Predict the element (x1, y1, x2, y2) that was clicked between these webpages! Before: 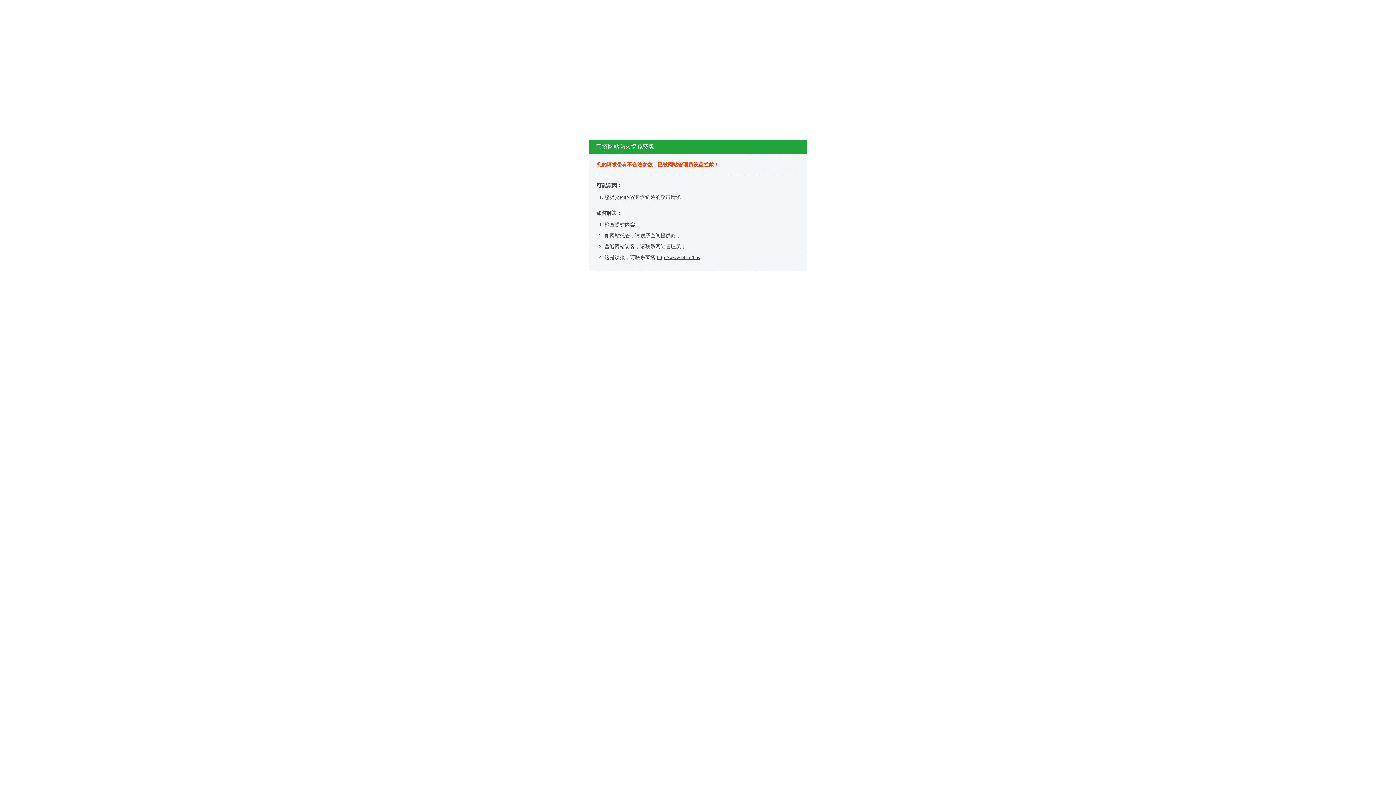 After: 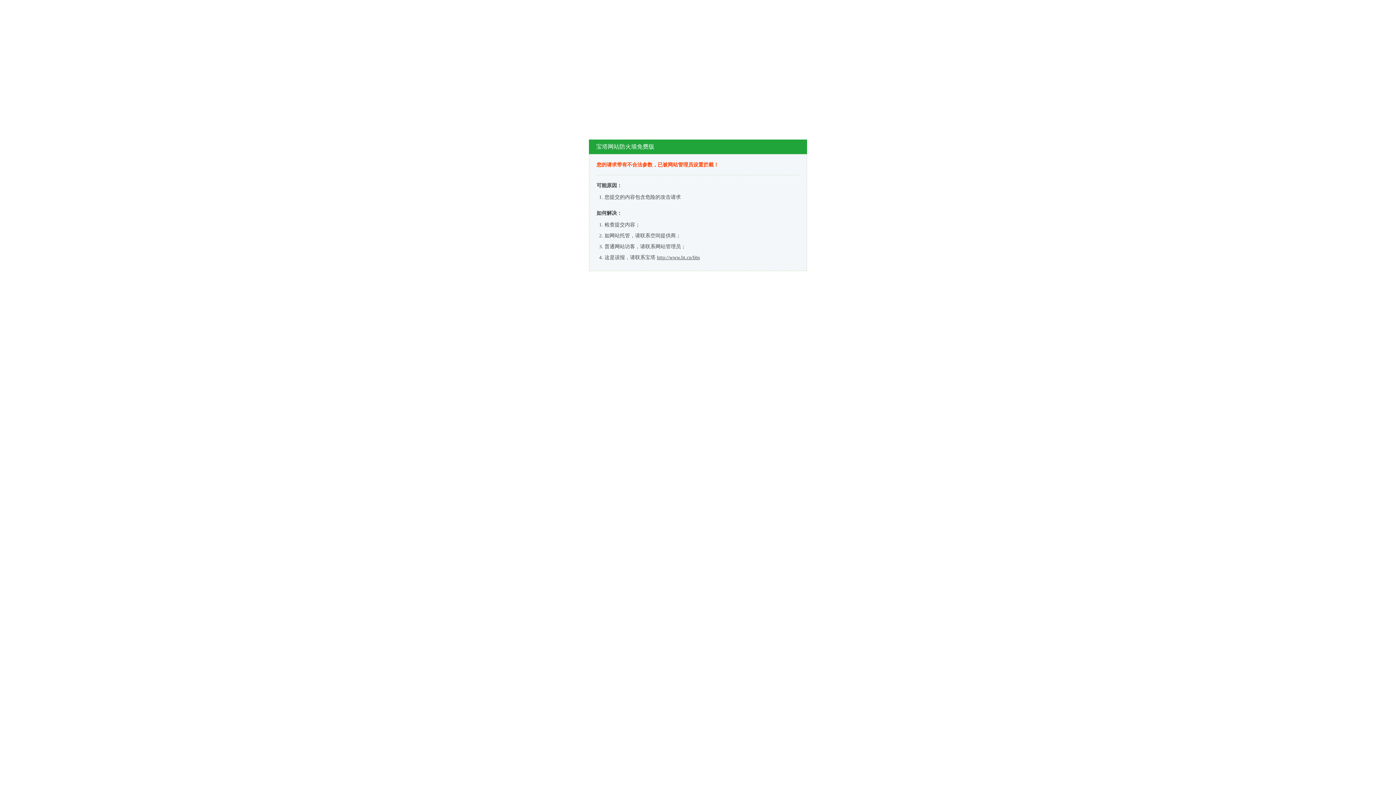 Action: bbox: (657, 254, 700, 260) label: http://www.bt.cn/bbs